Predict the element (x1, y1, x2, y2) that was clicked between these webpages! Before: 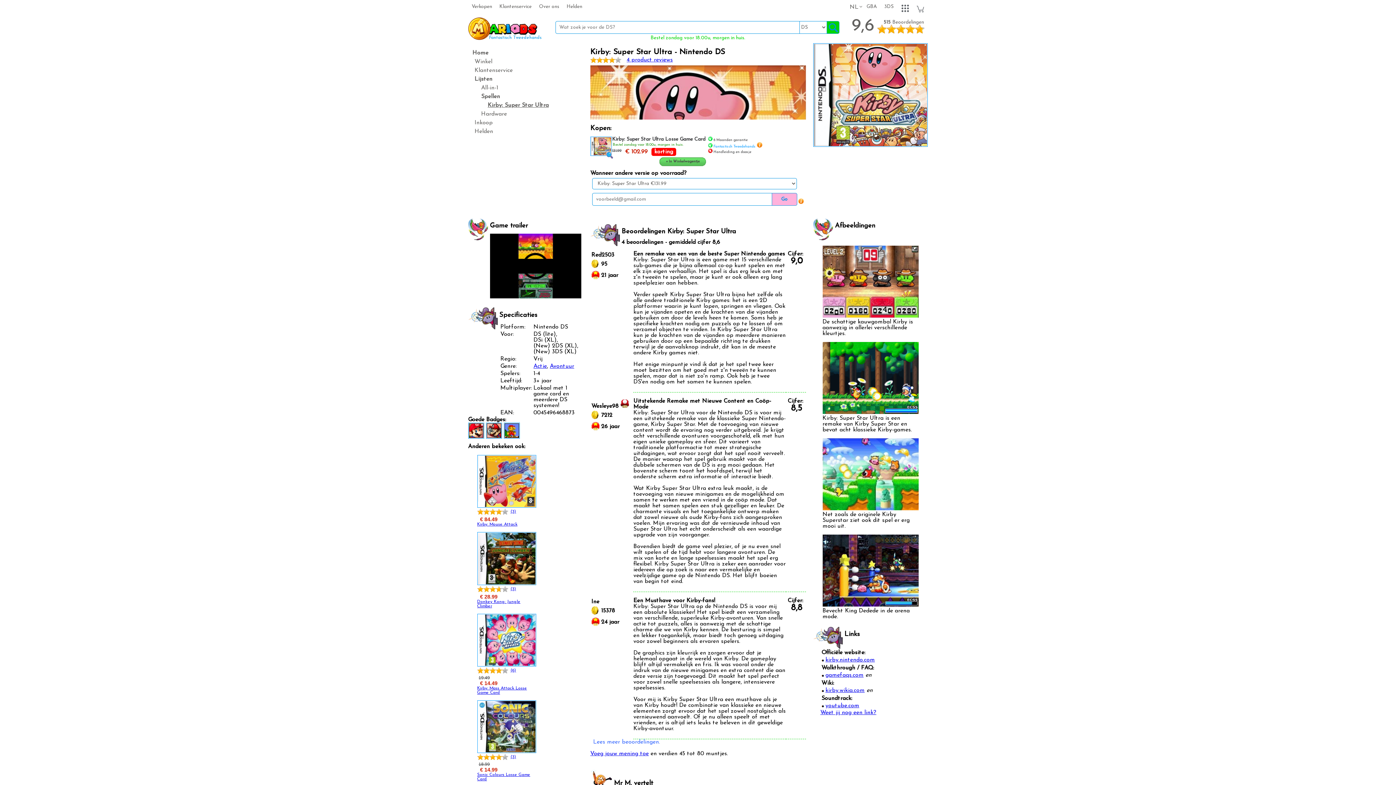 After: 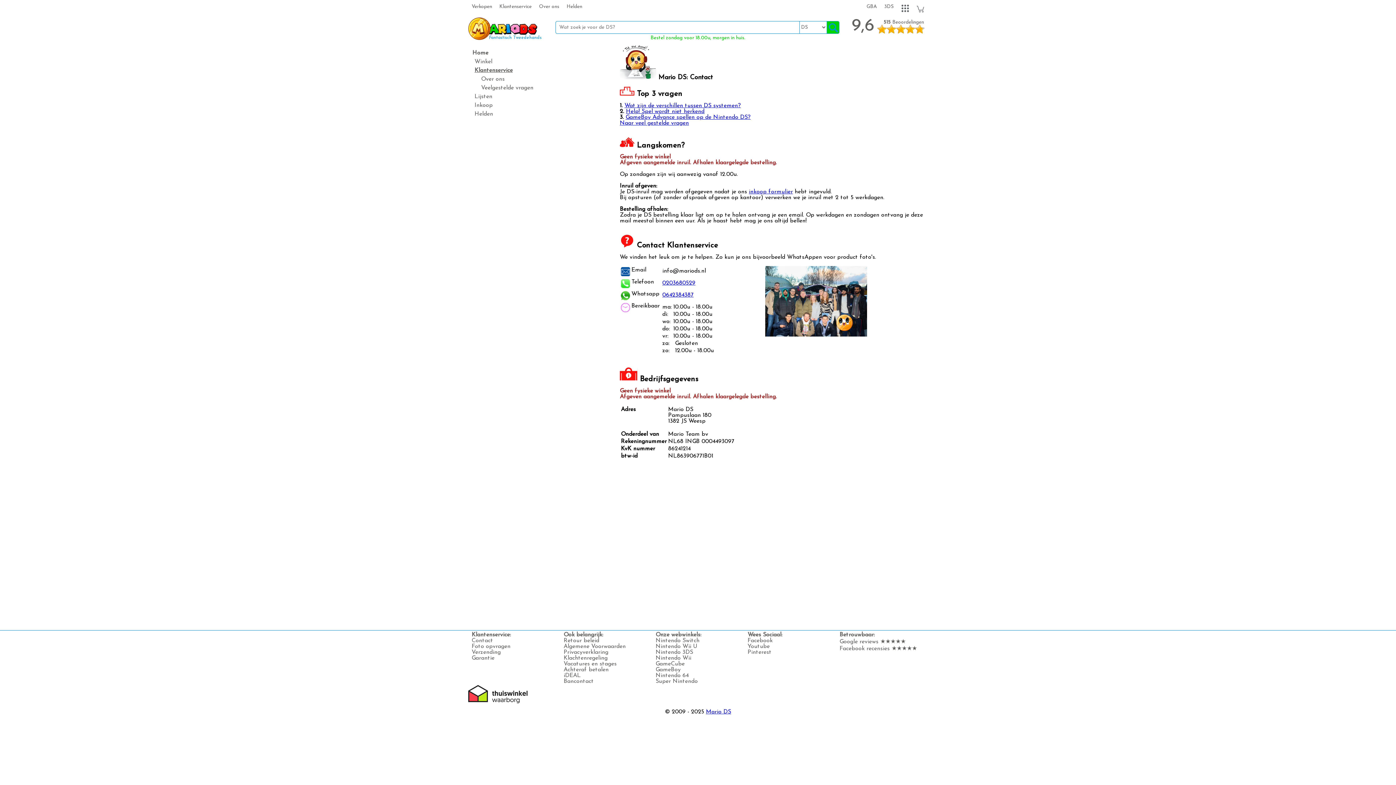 Action: bbox: (499, 4, 531, 9) label: Klantenservice